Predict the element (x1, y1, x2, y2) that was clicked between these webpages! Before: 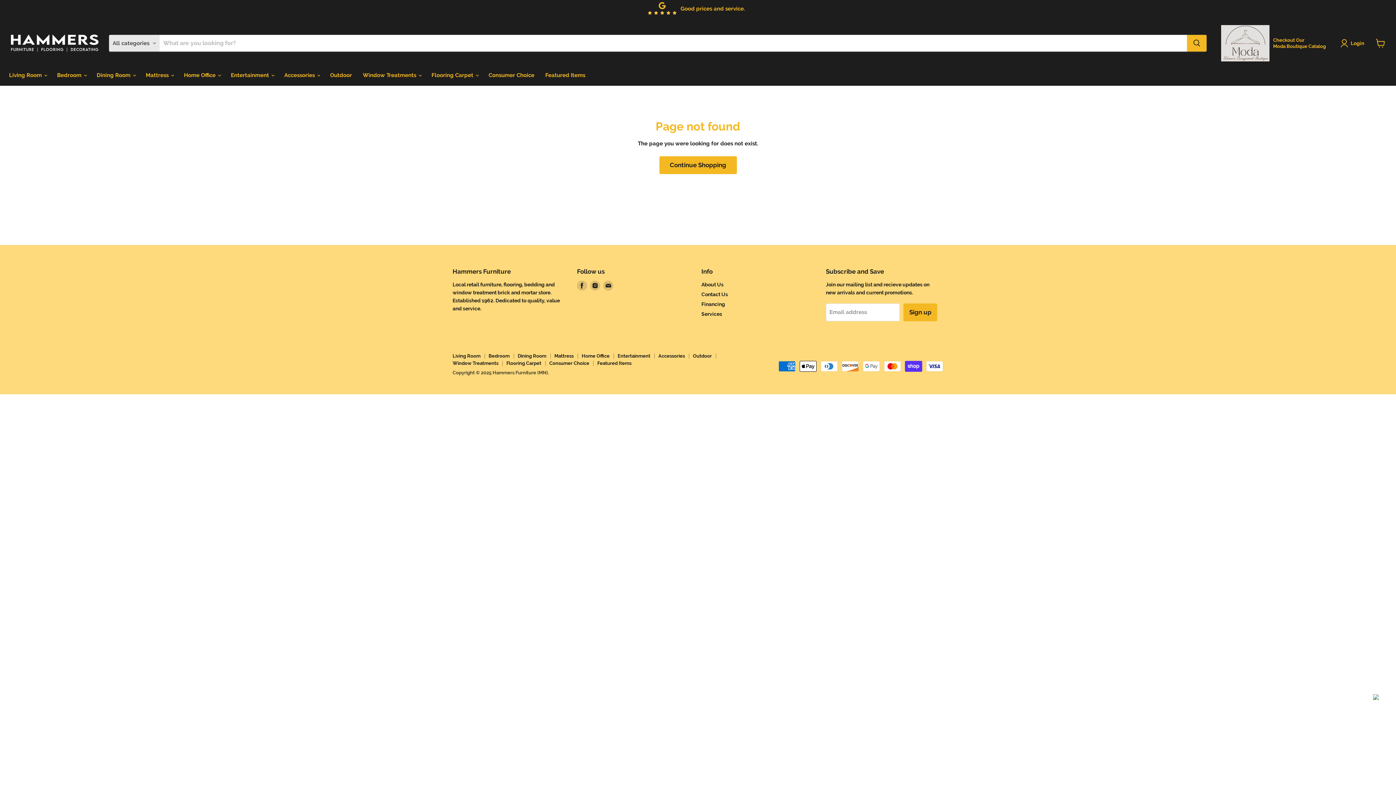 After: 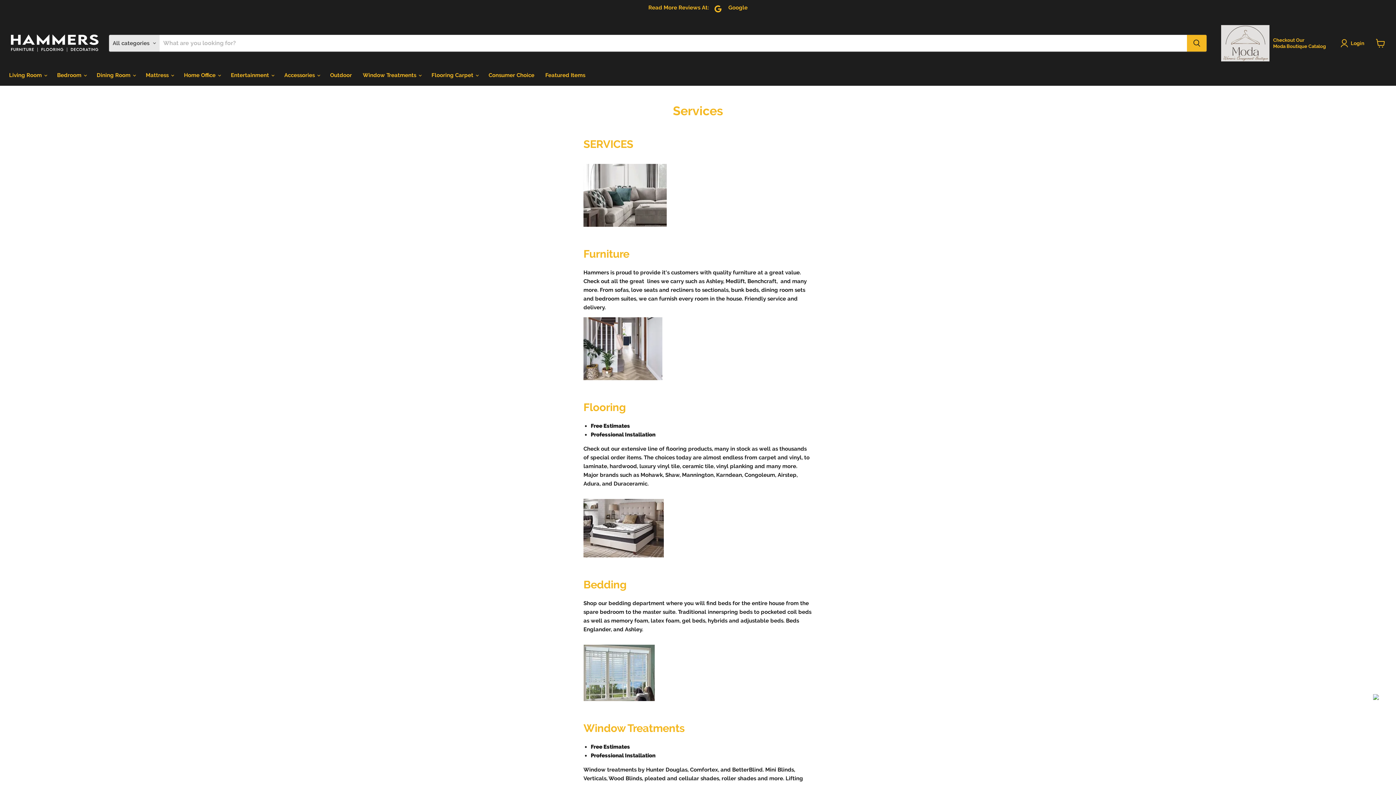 Action: label: Flooring Carpet bbox: (506, 360, 541, 366)